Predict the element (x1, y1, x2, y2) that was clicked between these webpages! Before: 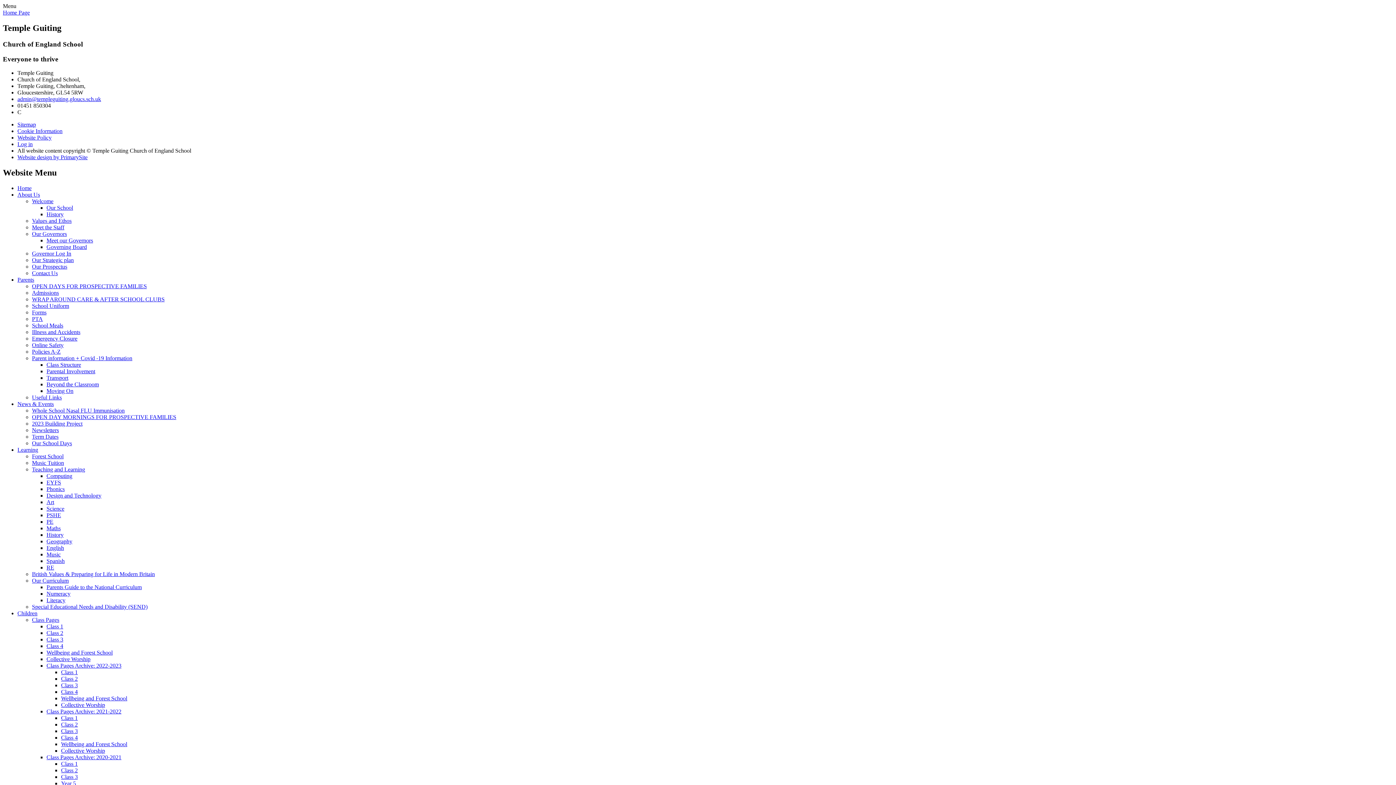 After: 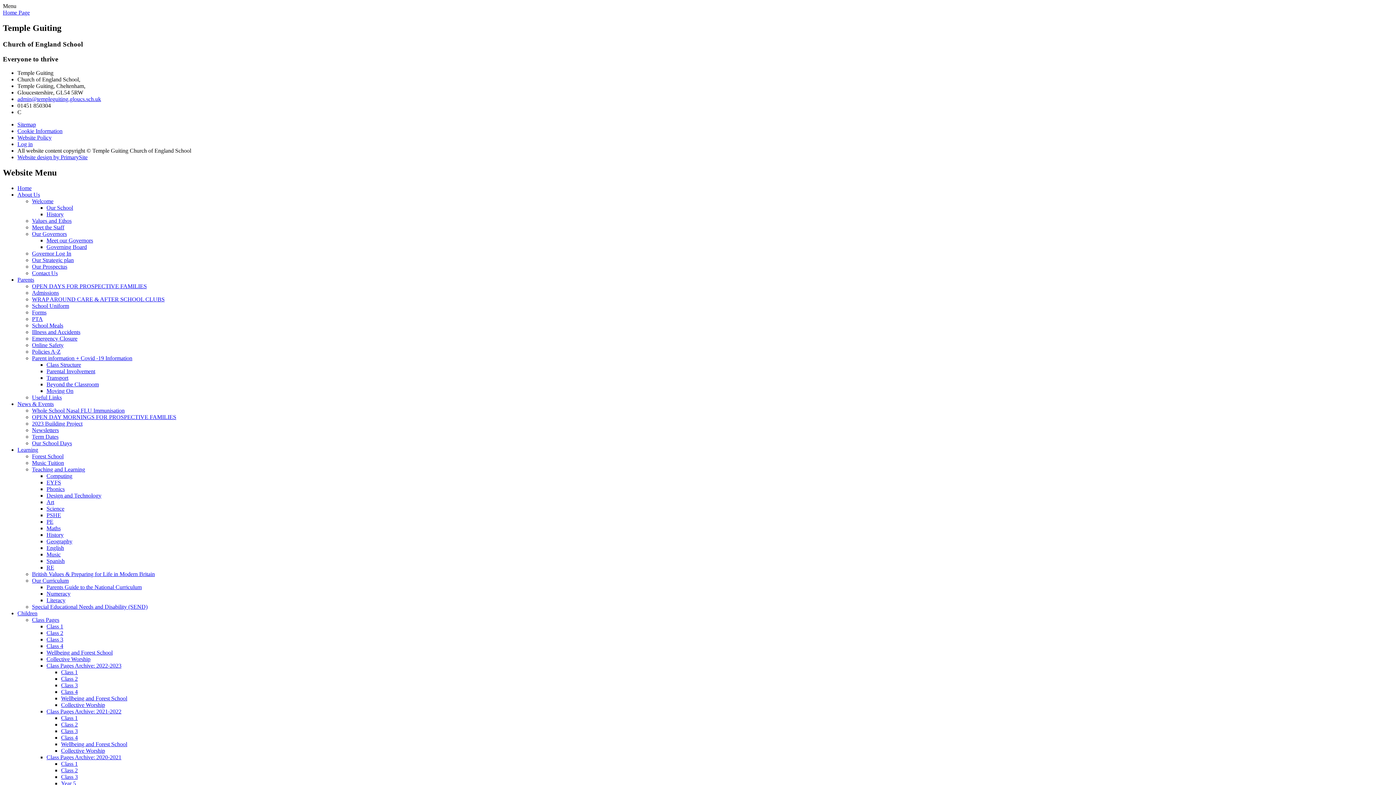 Action: bbox: (32, 466, 85, 472) label: Teaching and Learning